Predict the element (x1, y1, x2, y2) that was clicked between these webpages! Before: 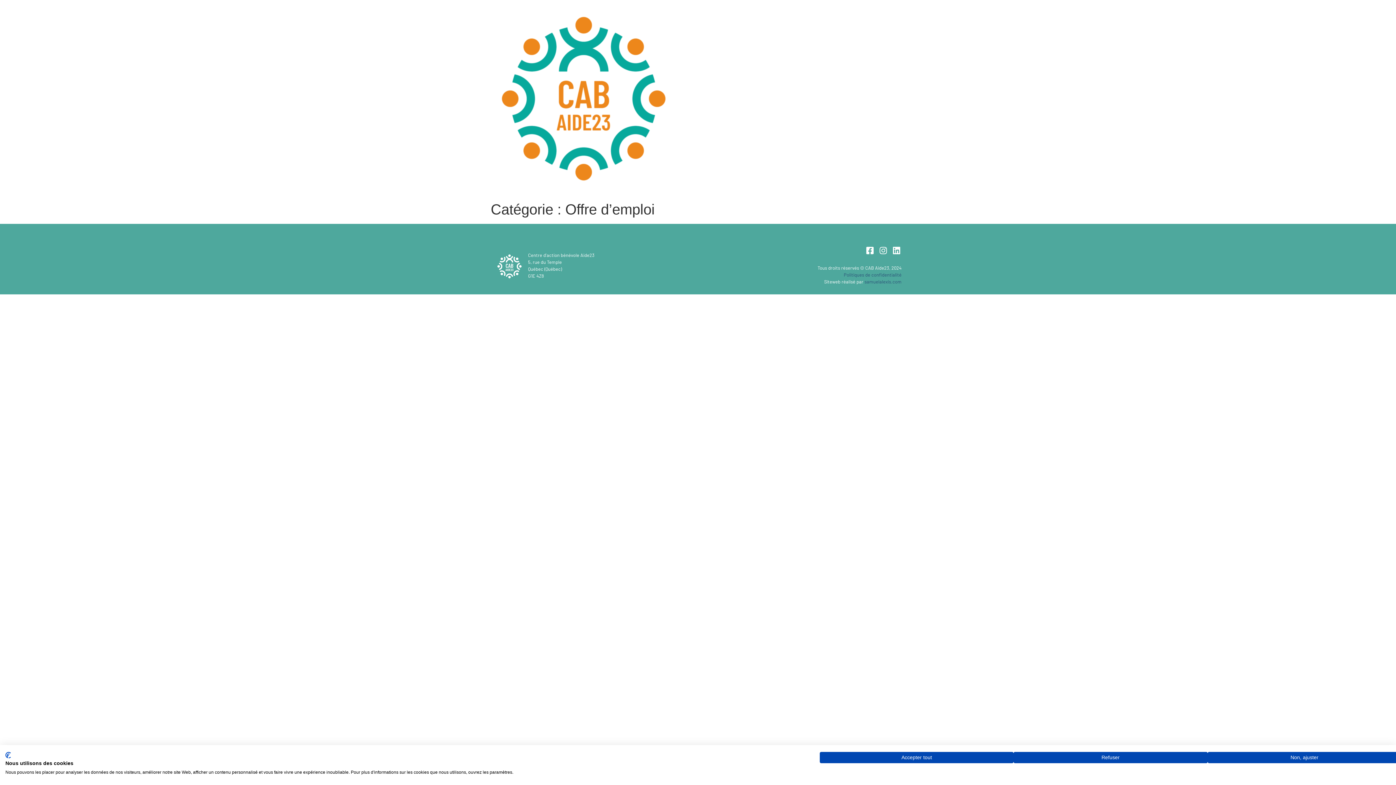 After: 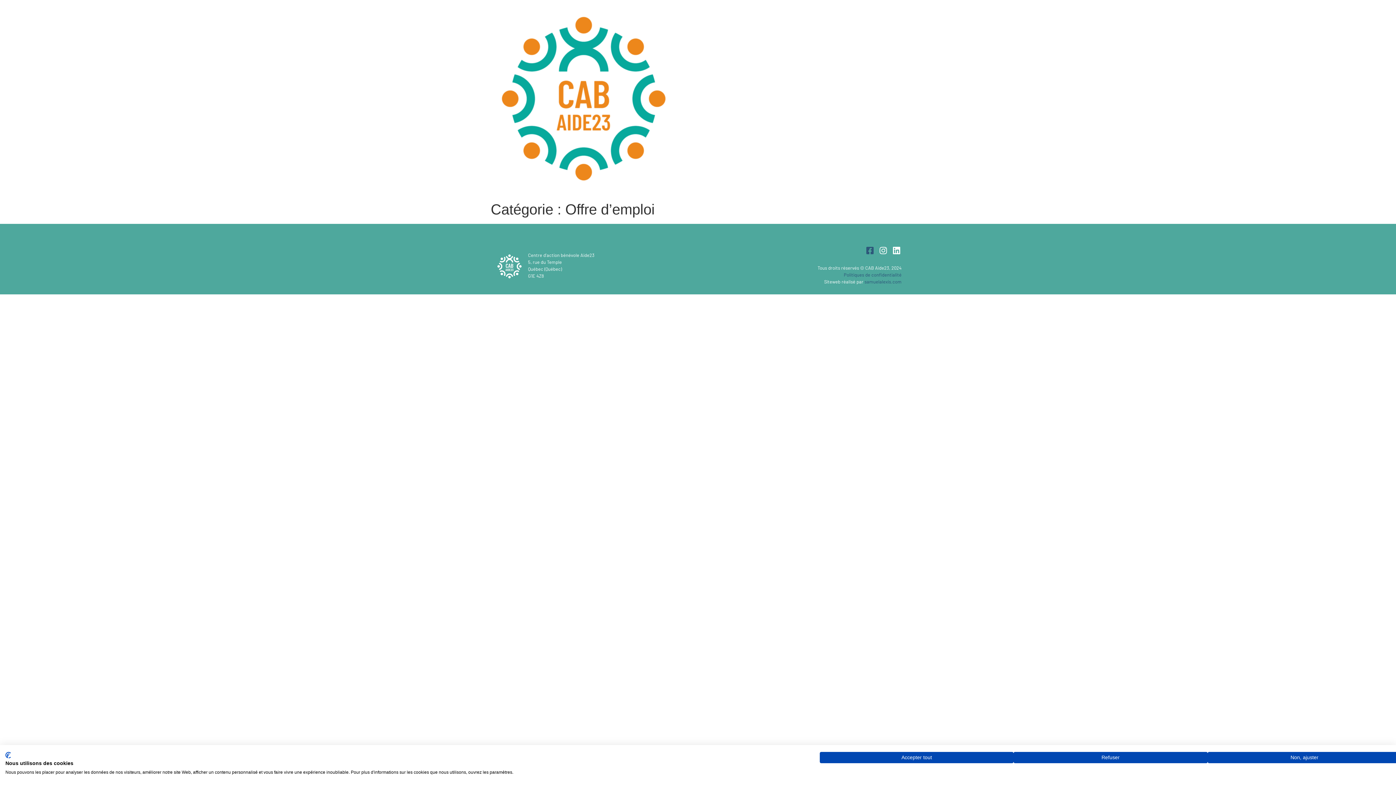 Action: label: Facebook-square bbox: (865, 245, 875, 255)